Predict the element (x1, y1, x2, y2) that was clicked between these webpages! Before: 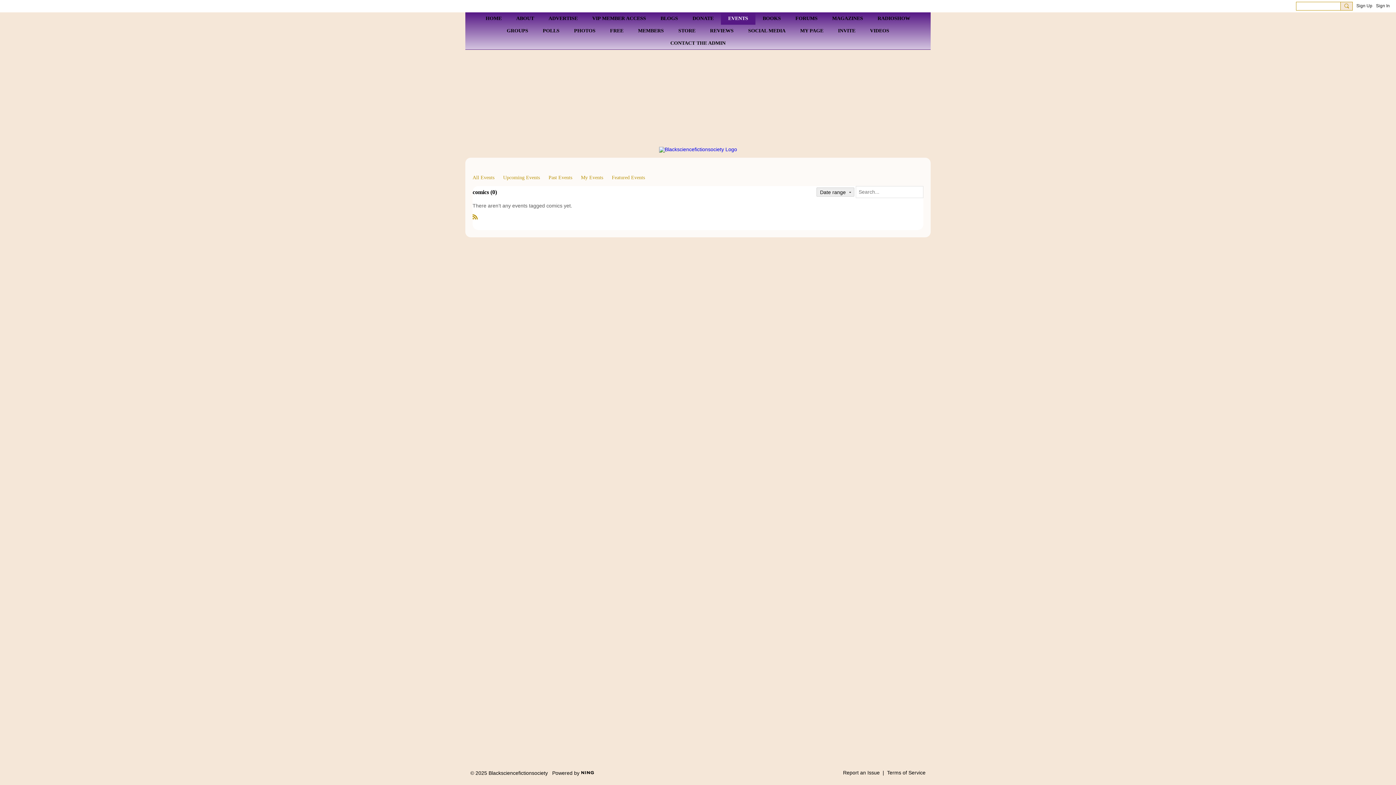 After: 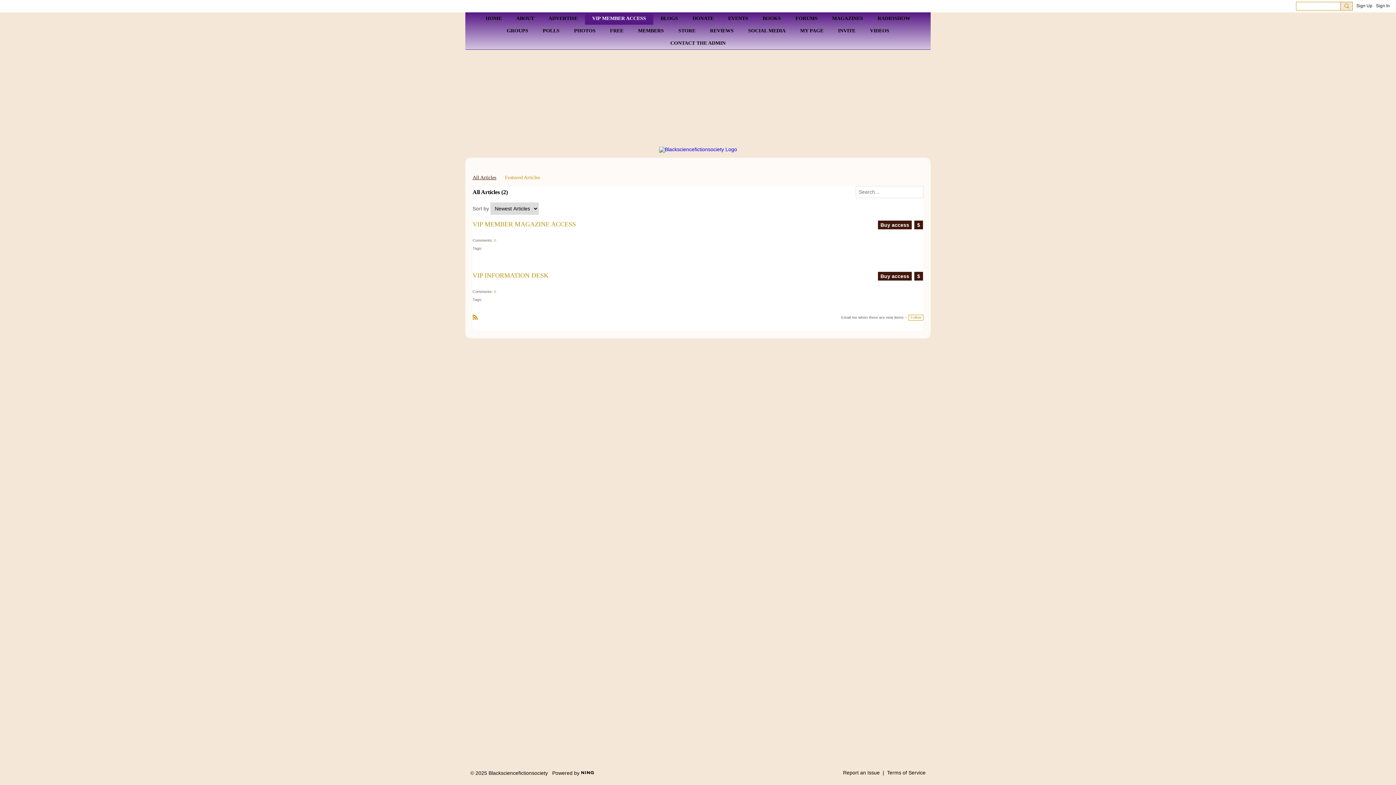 Action: label: VIP MEMBER ACCESS bbox: (585, 12, 653, 24)